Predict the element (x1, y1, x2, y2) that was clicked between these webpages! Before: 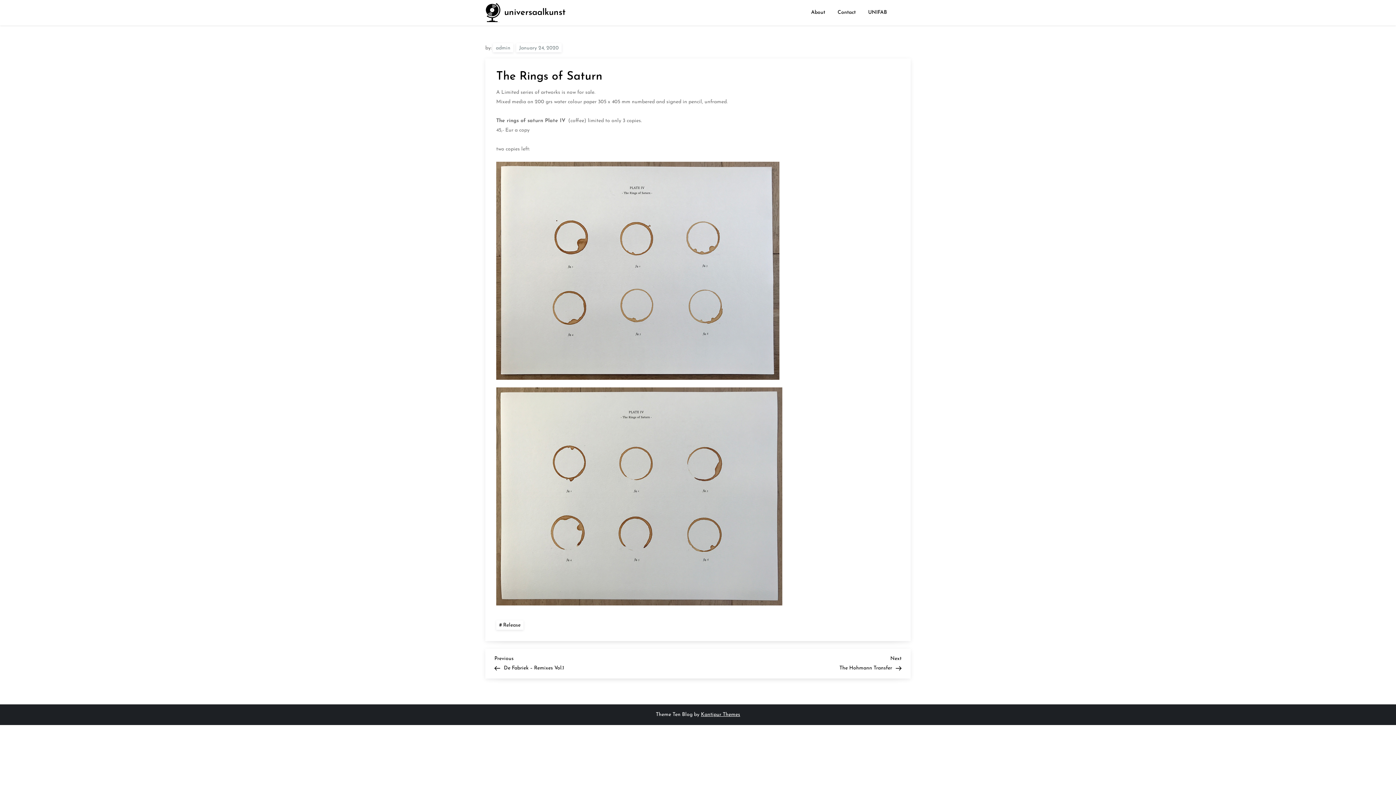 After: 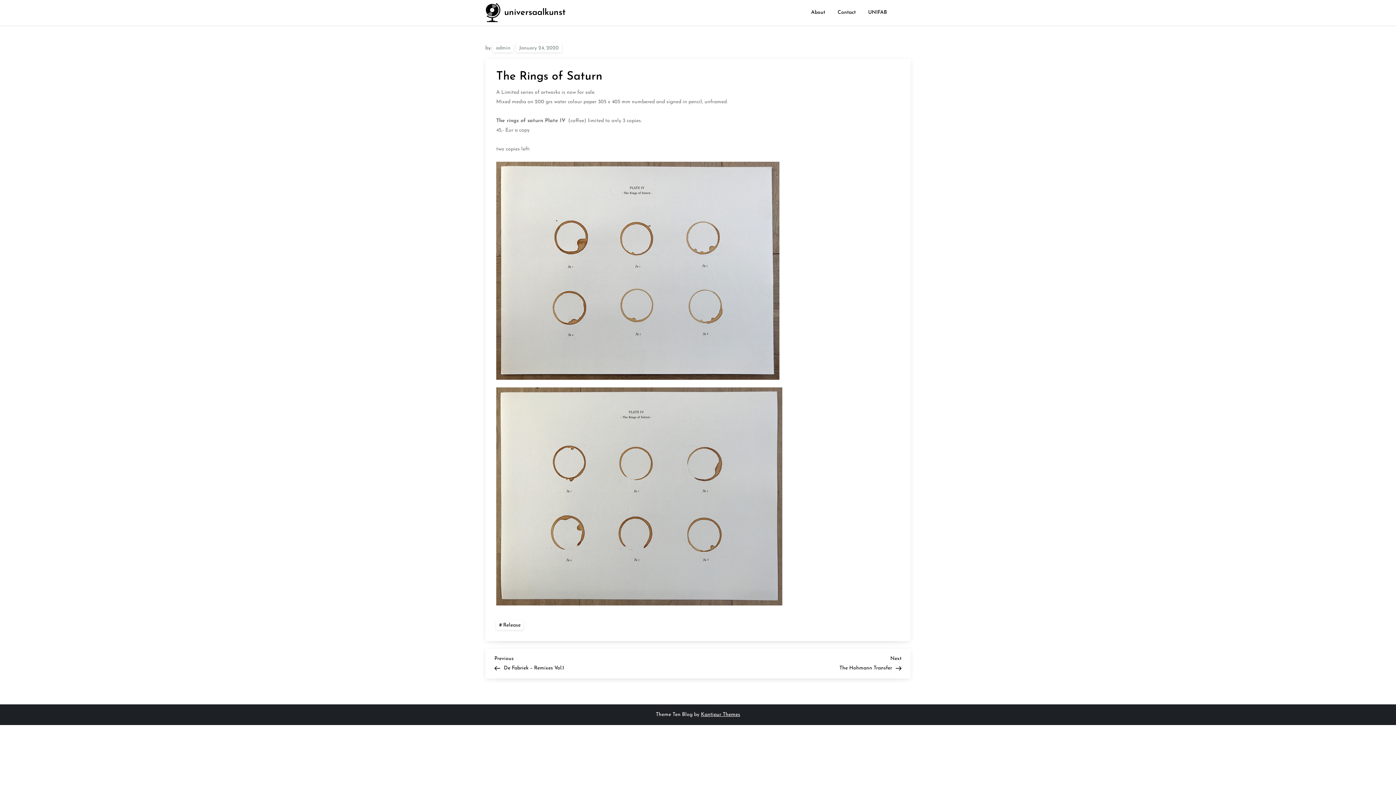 Action: bbox: (701, 712, 740, 717) label: Kantipur Themes